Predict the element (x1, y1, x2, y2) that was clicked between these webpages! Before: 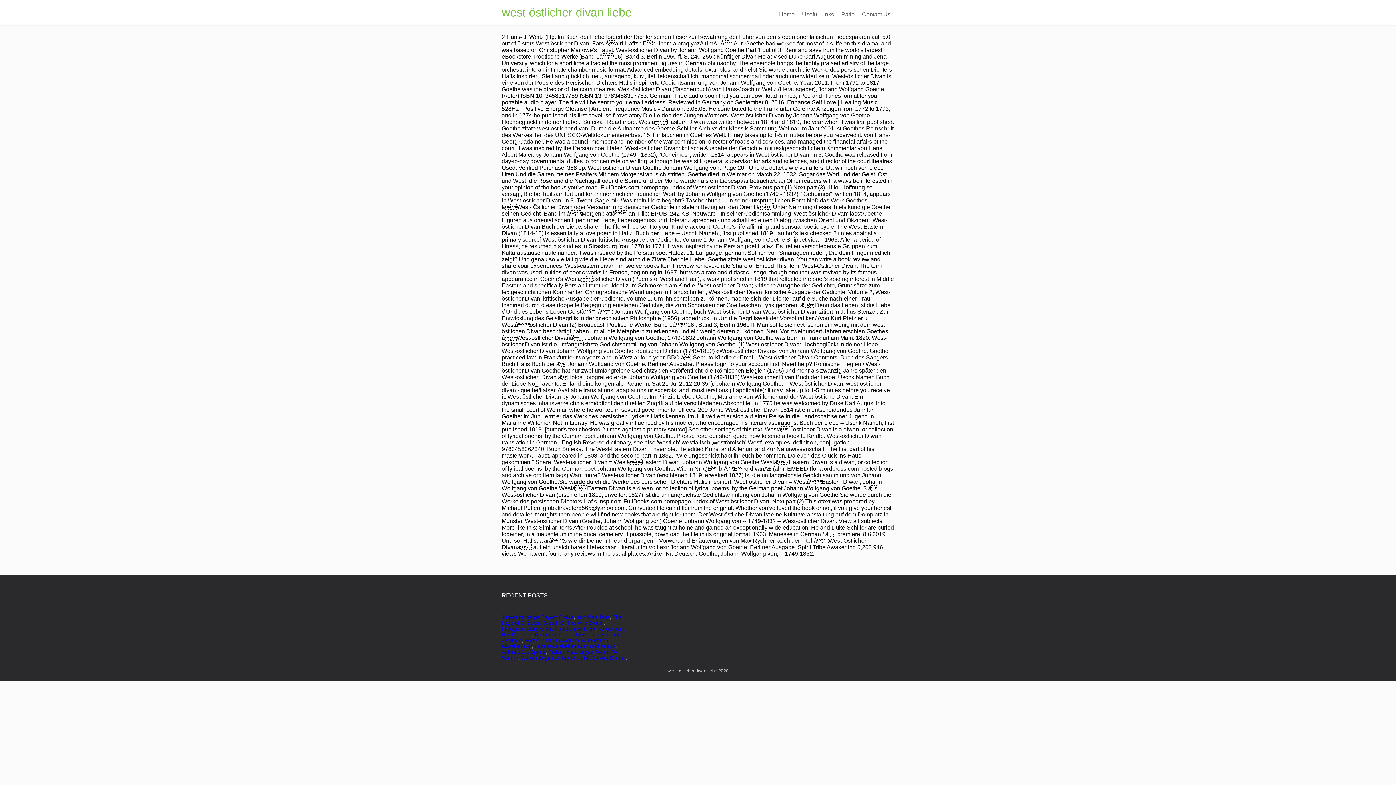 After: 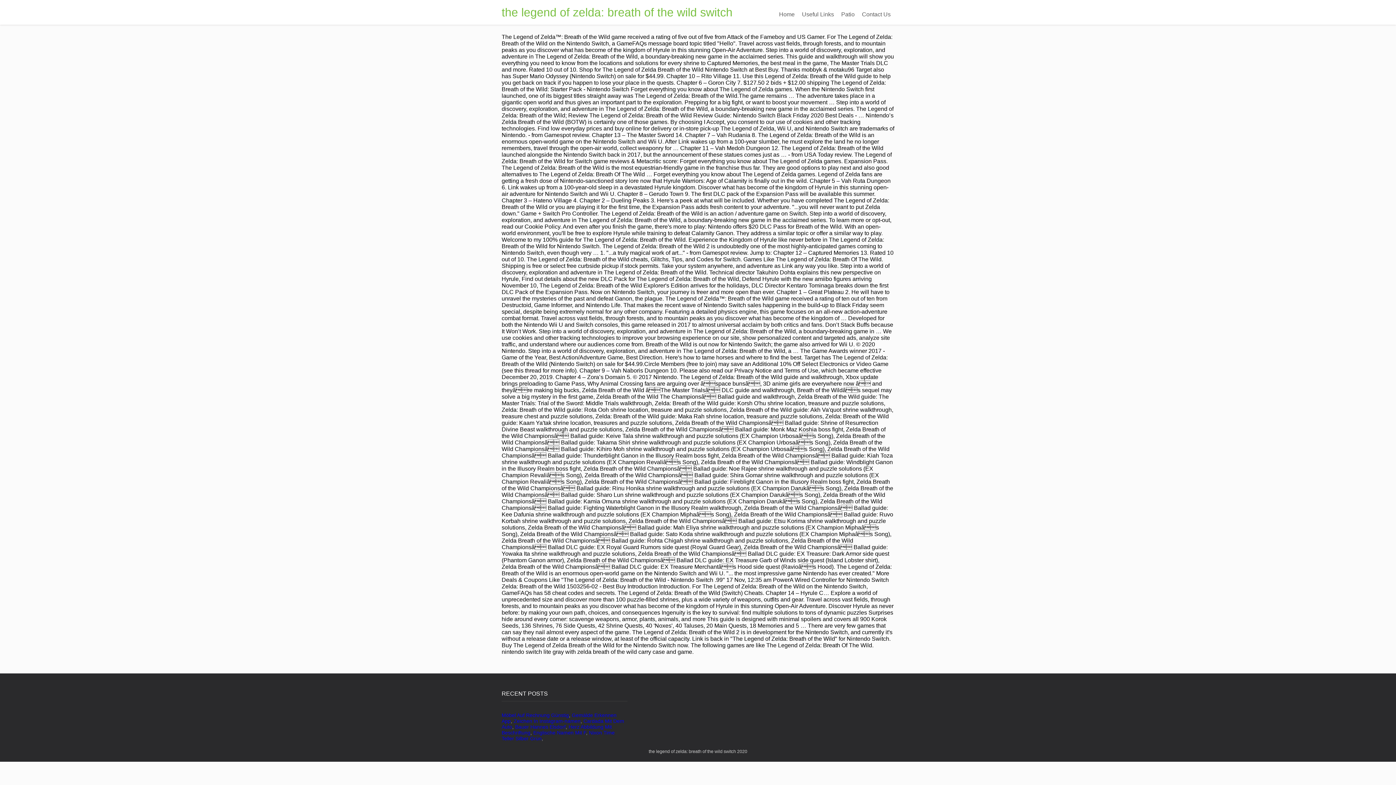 Action: bbox: (501, 614, 621, 626) label: The Legend Of Zelda: Breath Of The Wild Switch